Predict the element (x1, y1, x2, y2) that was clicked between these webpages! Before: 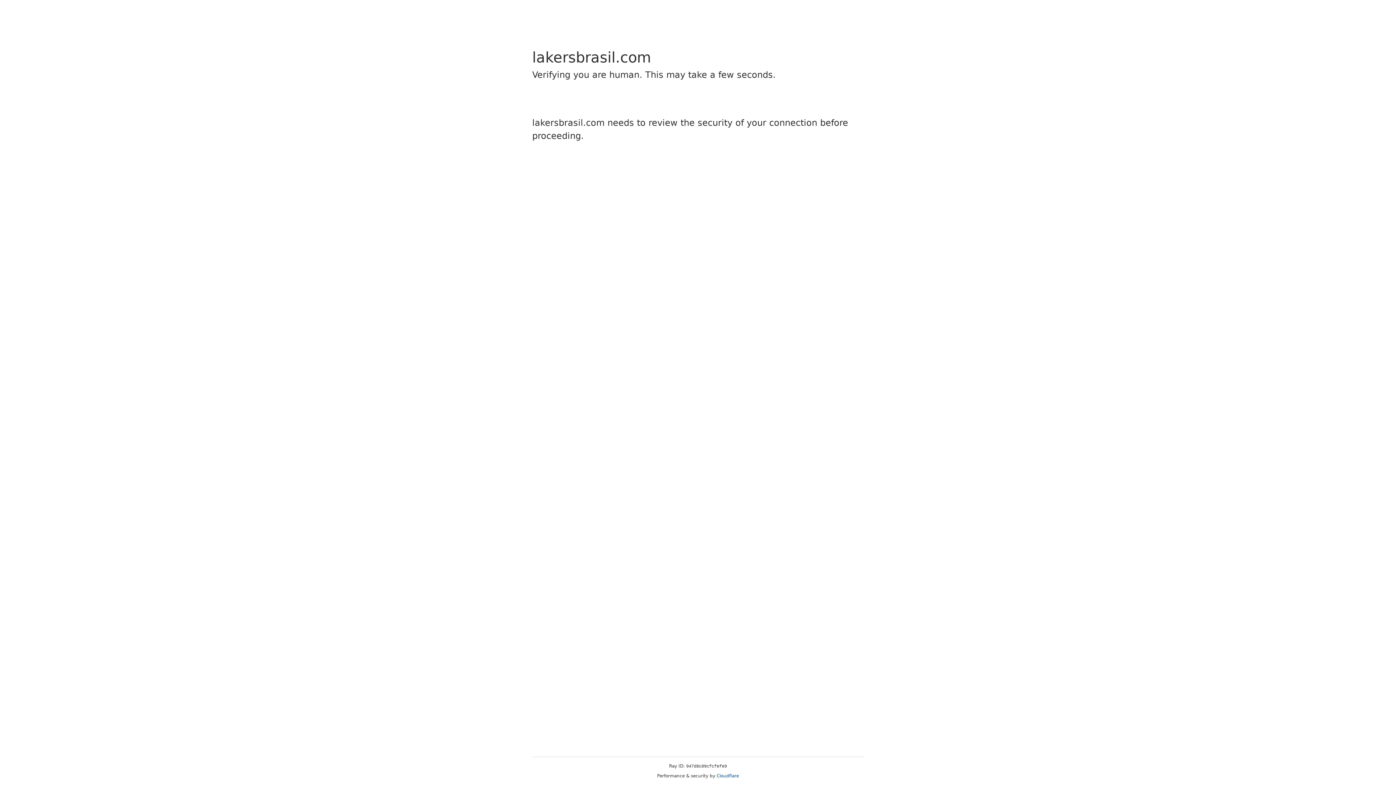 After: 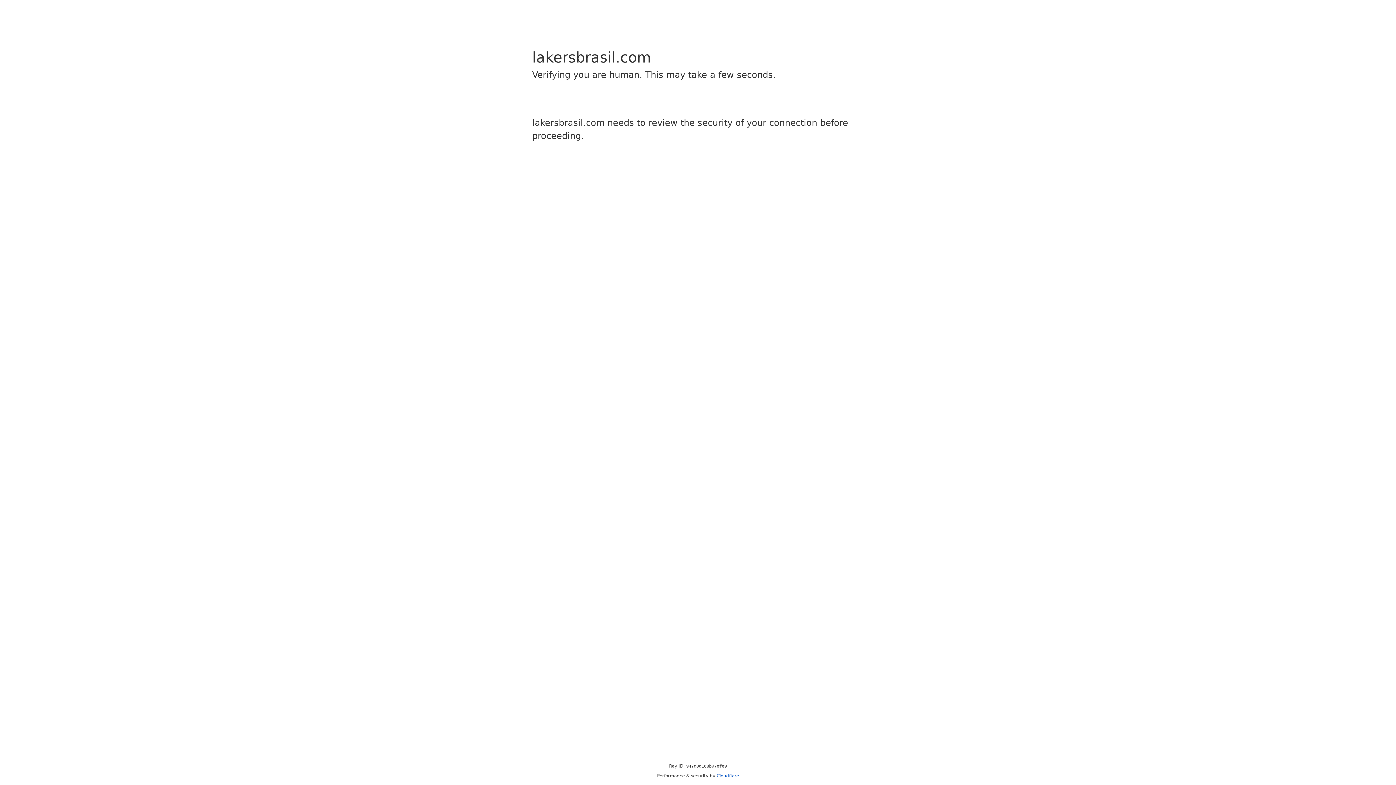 Action: bbox: (716, 773, 739, 778) label: Cloudflare